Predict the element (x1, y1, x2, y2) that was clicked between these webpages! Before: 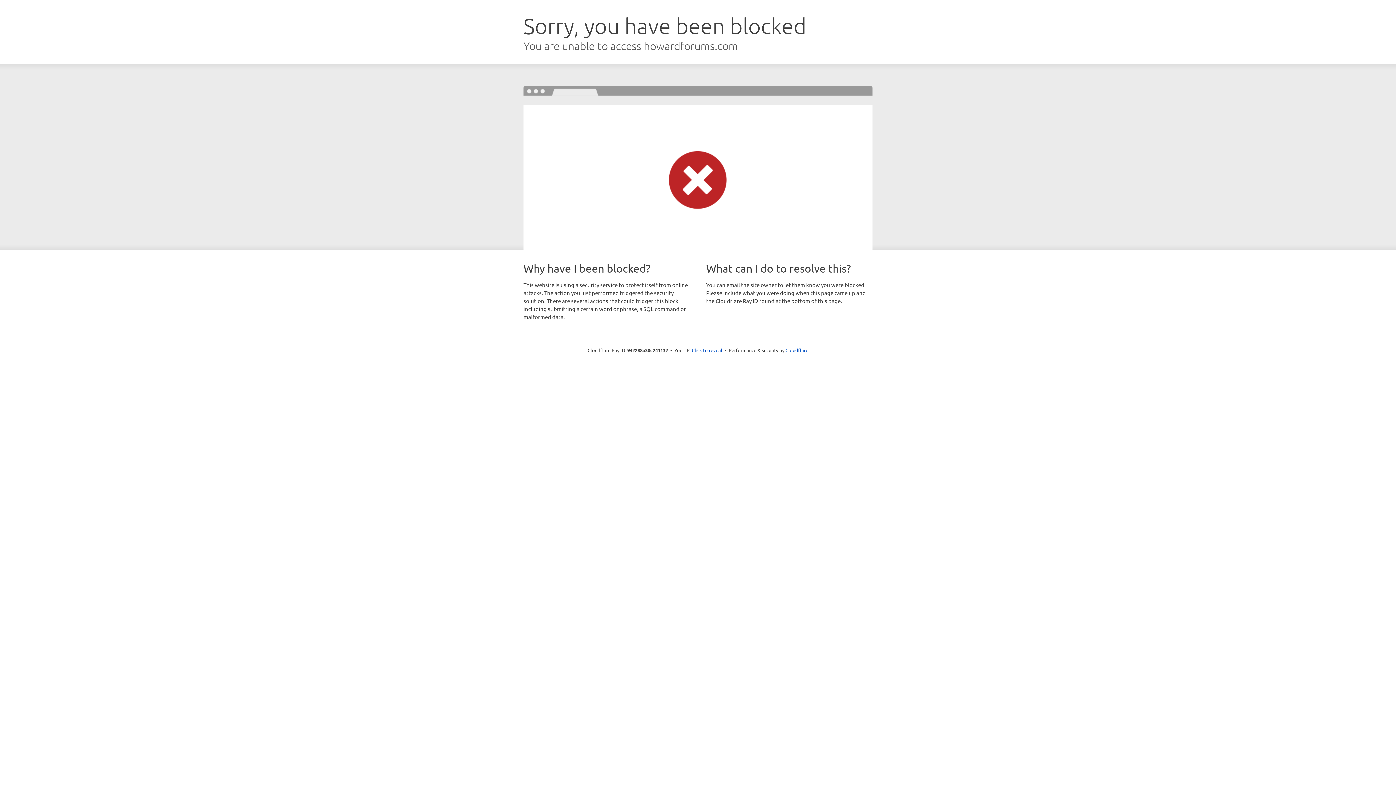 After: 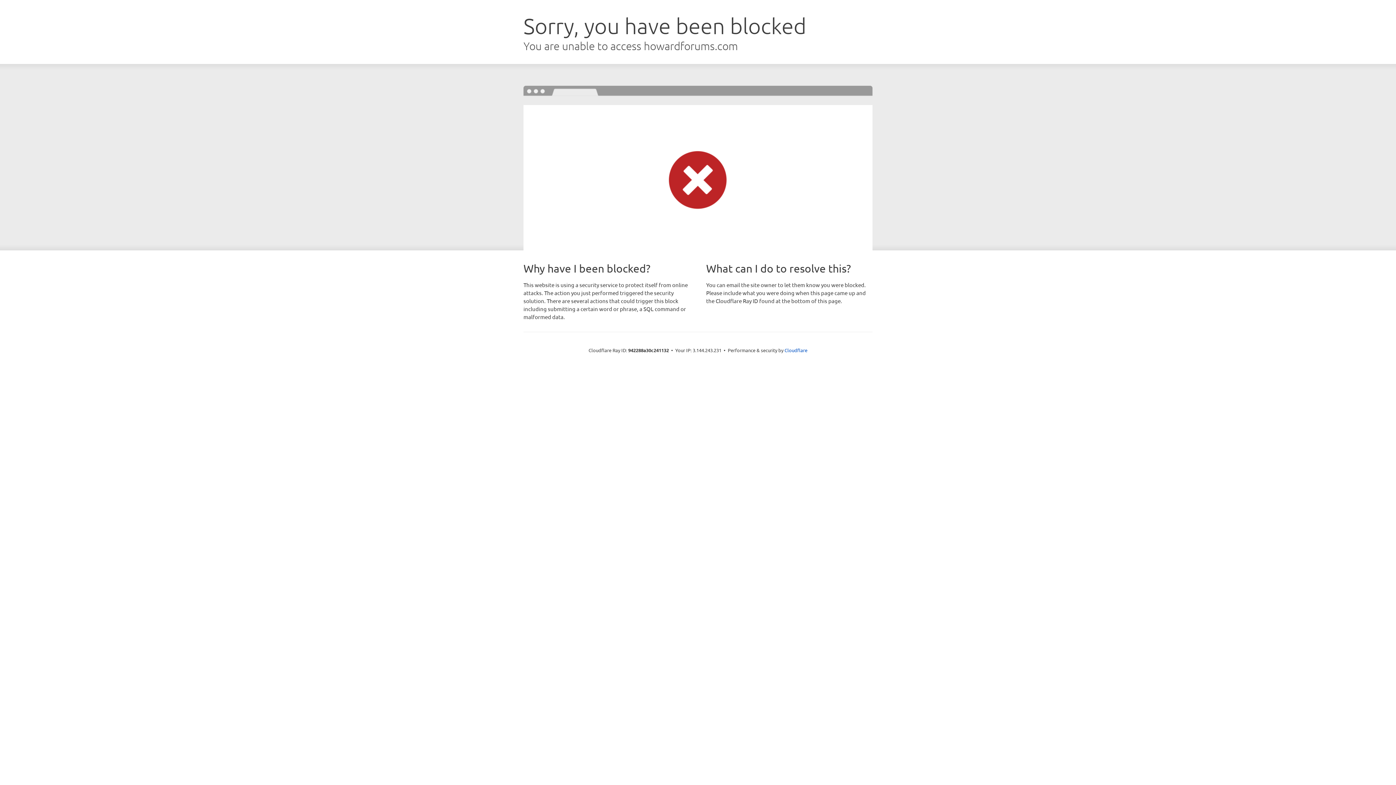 Action: label: Click to reveal bbox: (692, 346, 722, 353)